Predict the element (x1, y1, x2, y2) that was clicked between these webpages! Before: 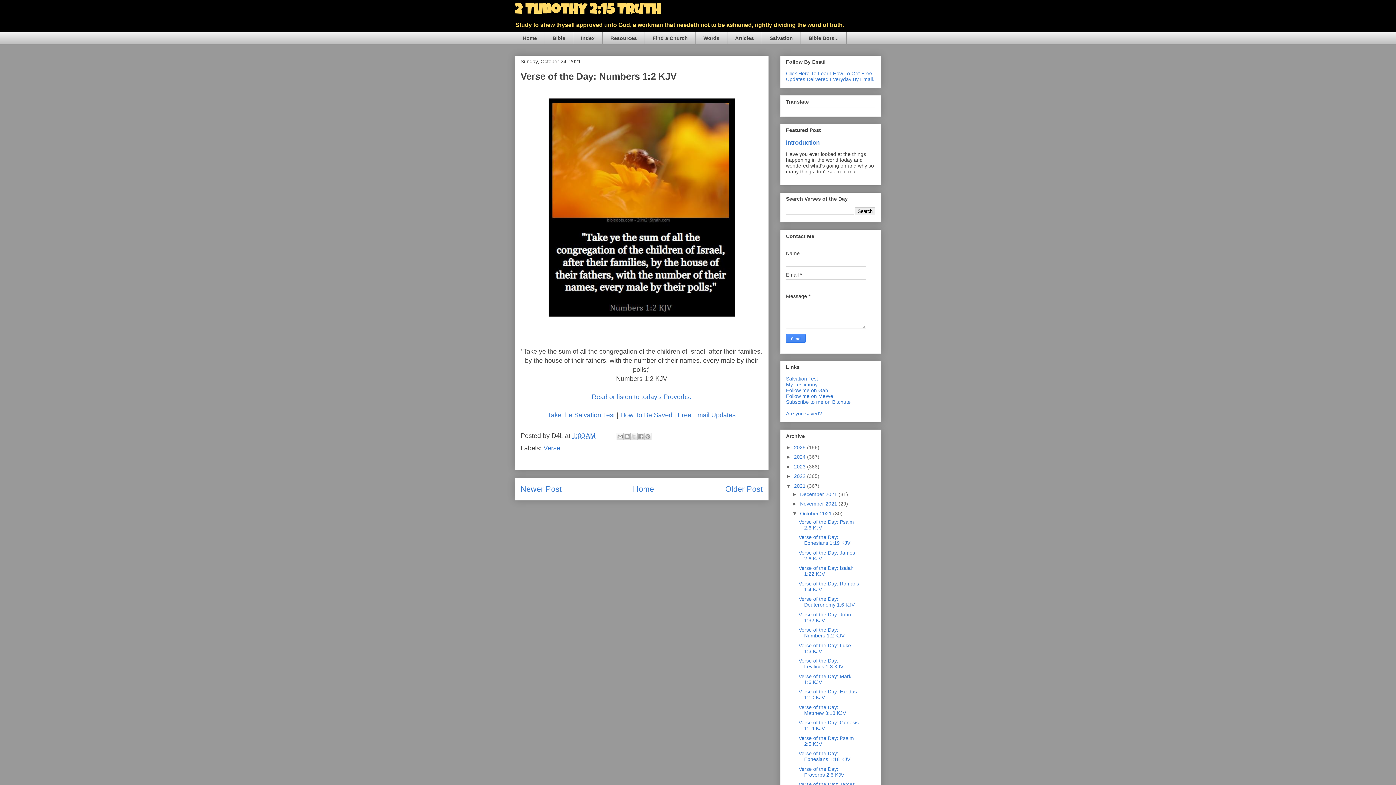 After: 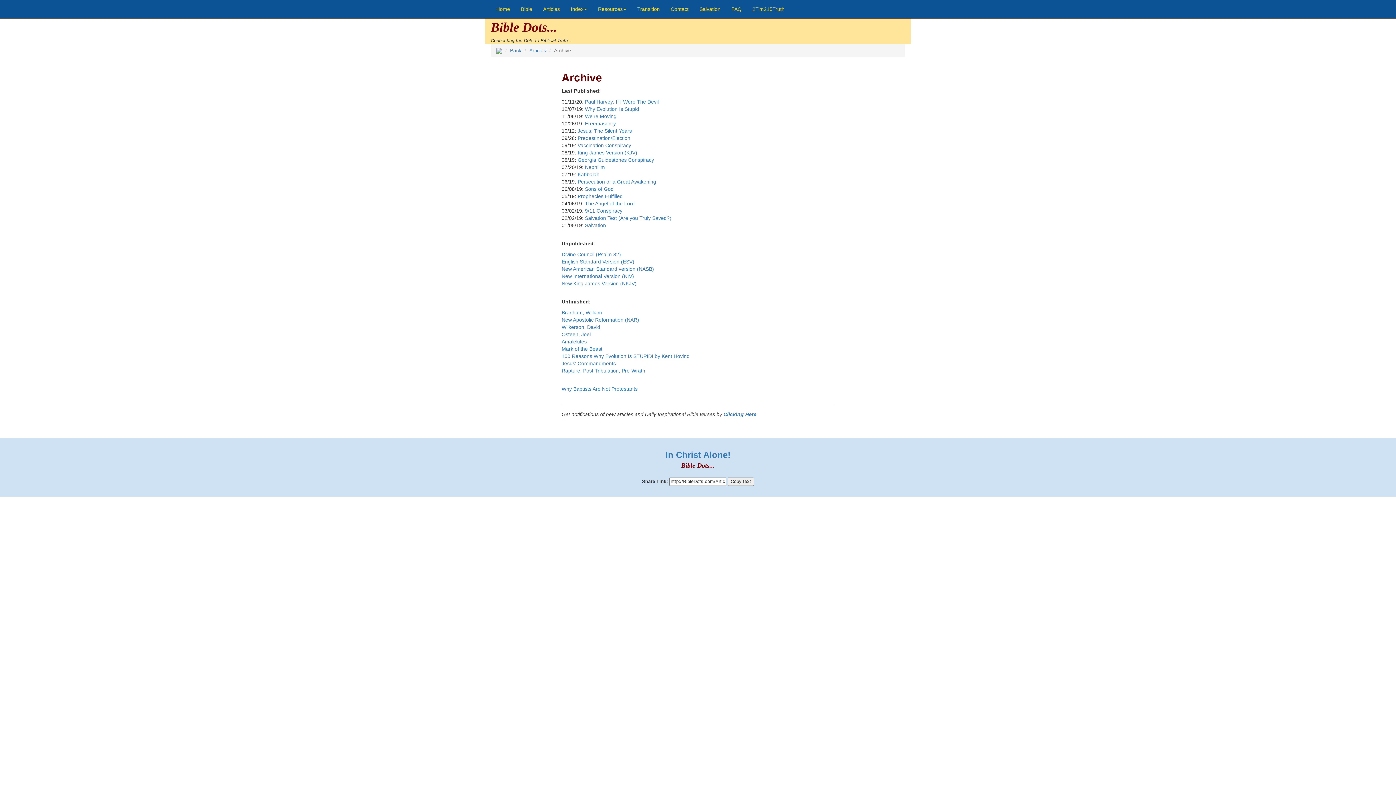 Action: bbox: (727, 32, 761, 44) label: Articles